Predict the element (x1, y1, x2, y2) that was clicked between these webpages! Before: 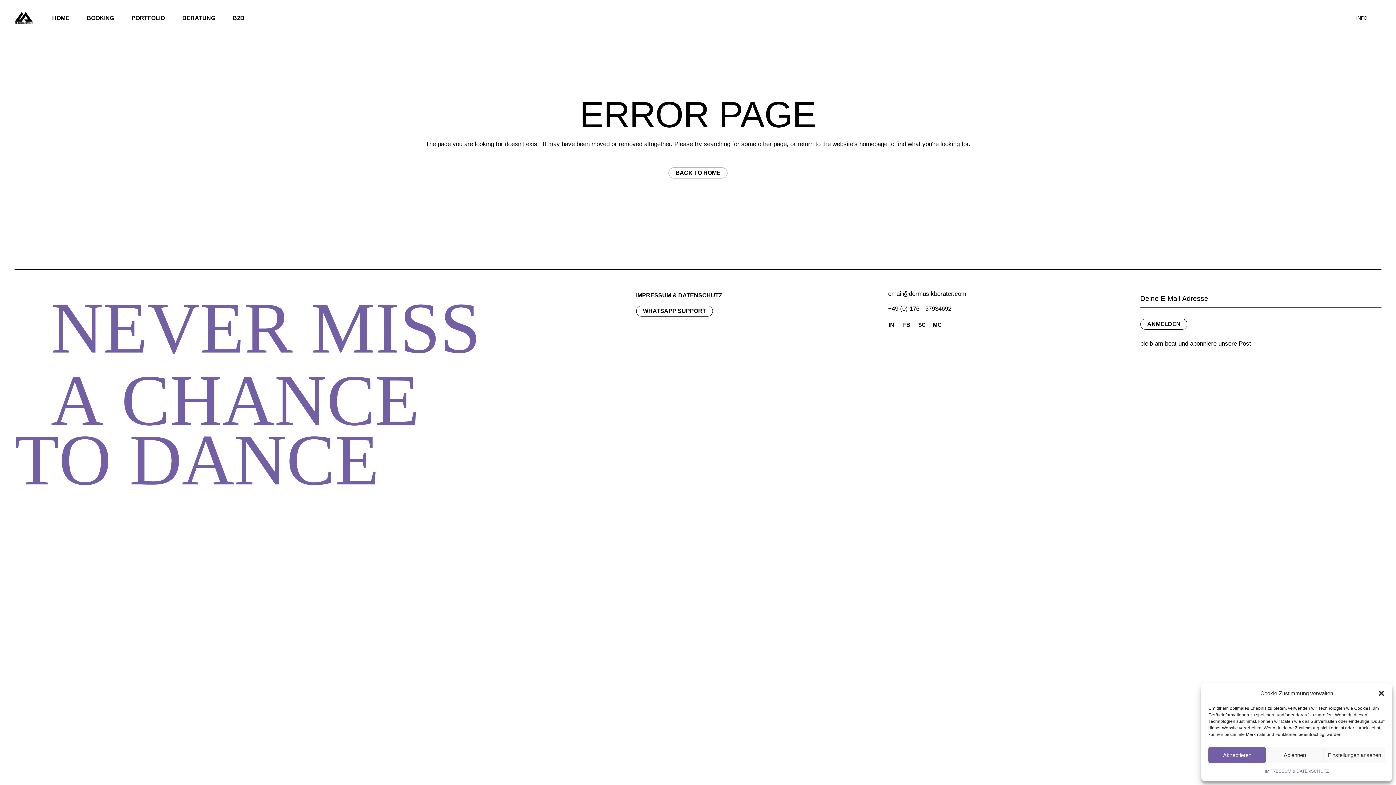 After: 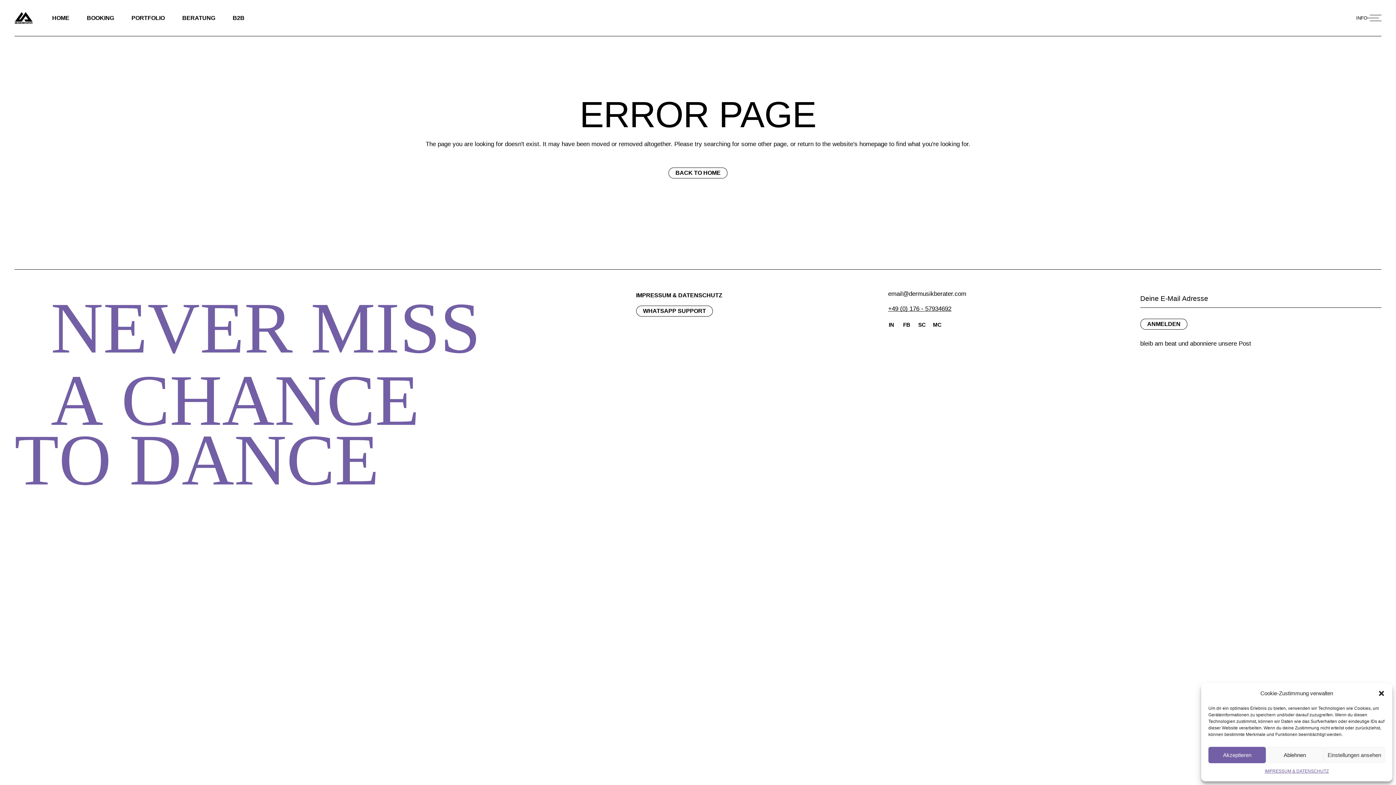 Action: label: +49 (0) 176 - 57934692 bbox: (888, 305, 951, 312)